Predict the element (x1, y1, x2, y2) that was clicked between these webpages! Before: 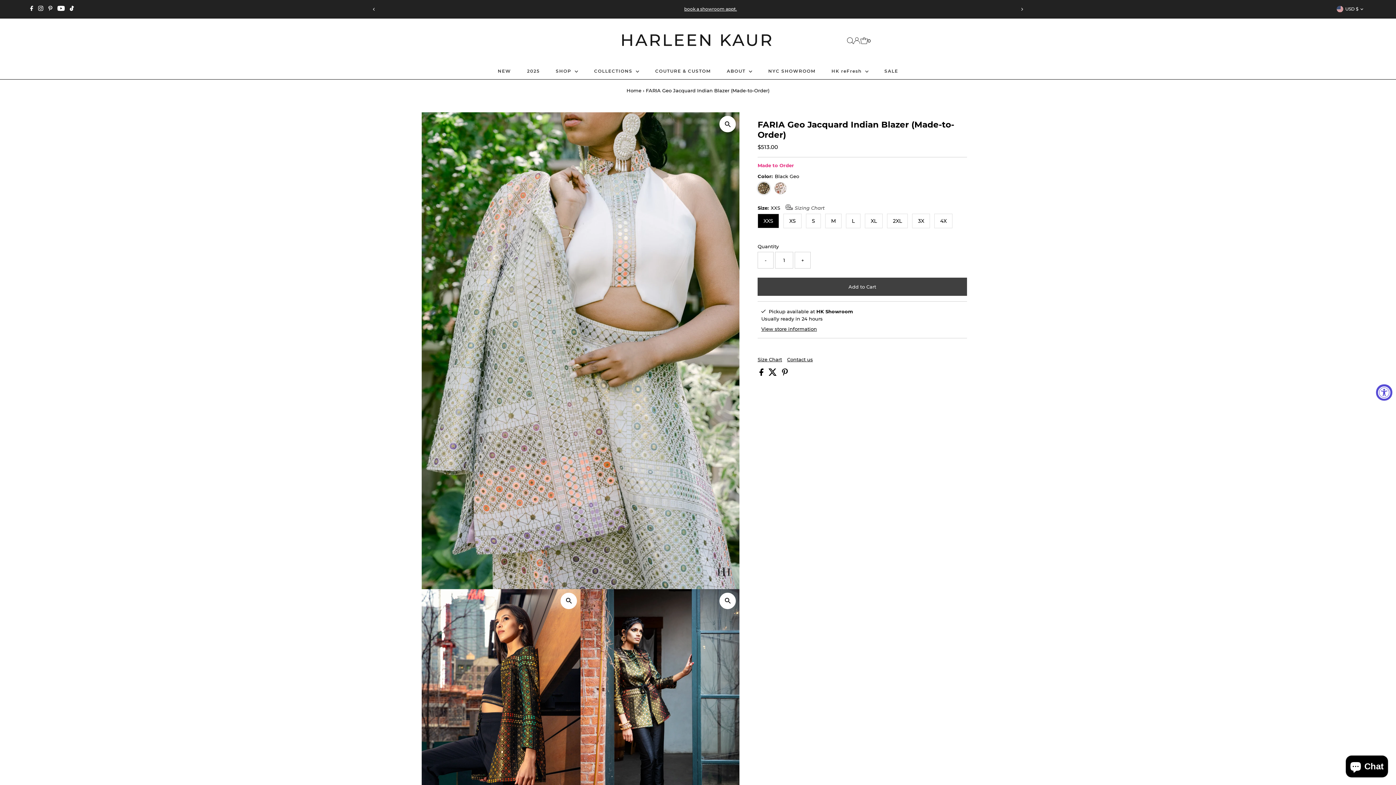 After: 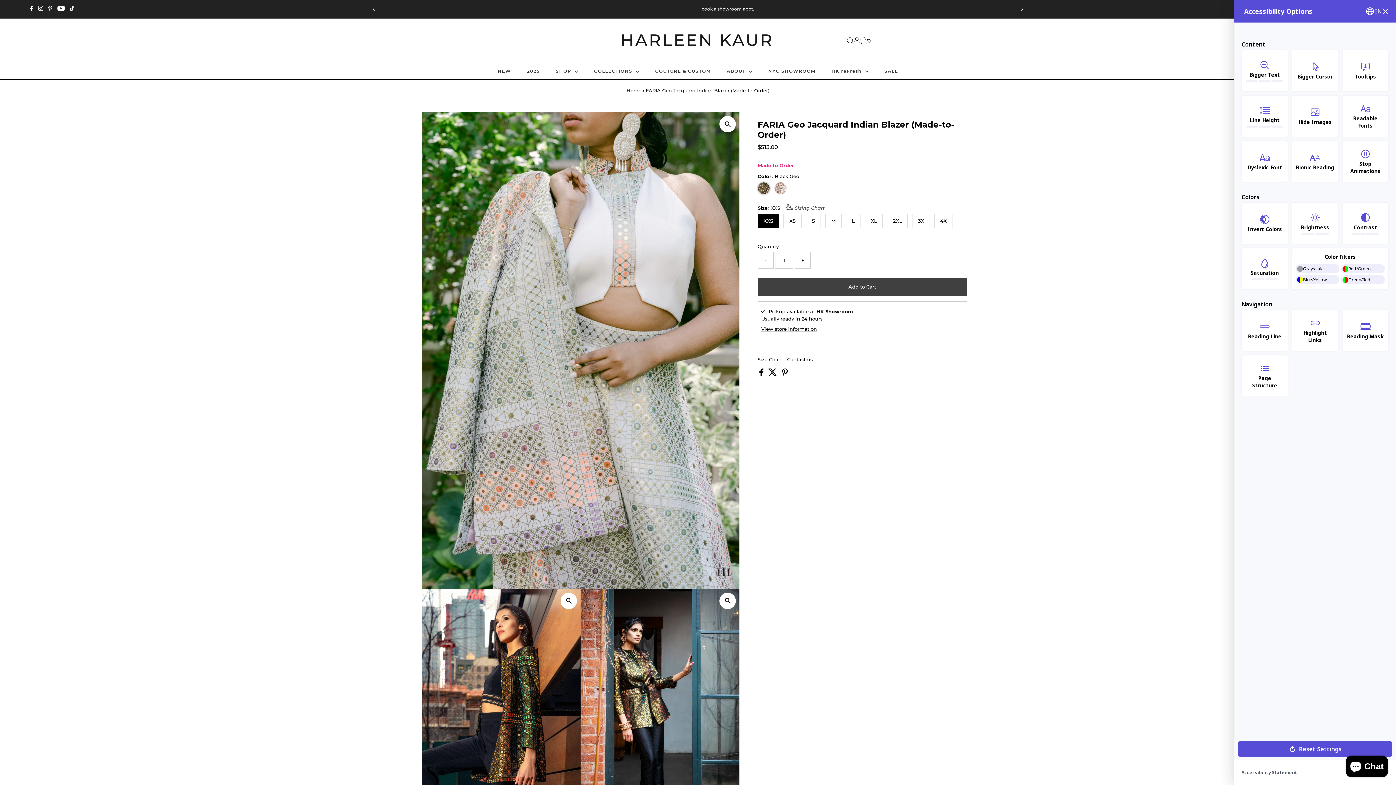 Action: label: Accessibility Widget, click to open bbox: (1376, 384, 1392, 400)